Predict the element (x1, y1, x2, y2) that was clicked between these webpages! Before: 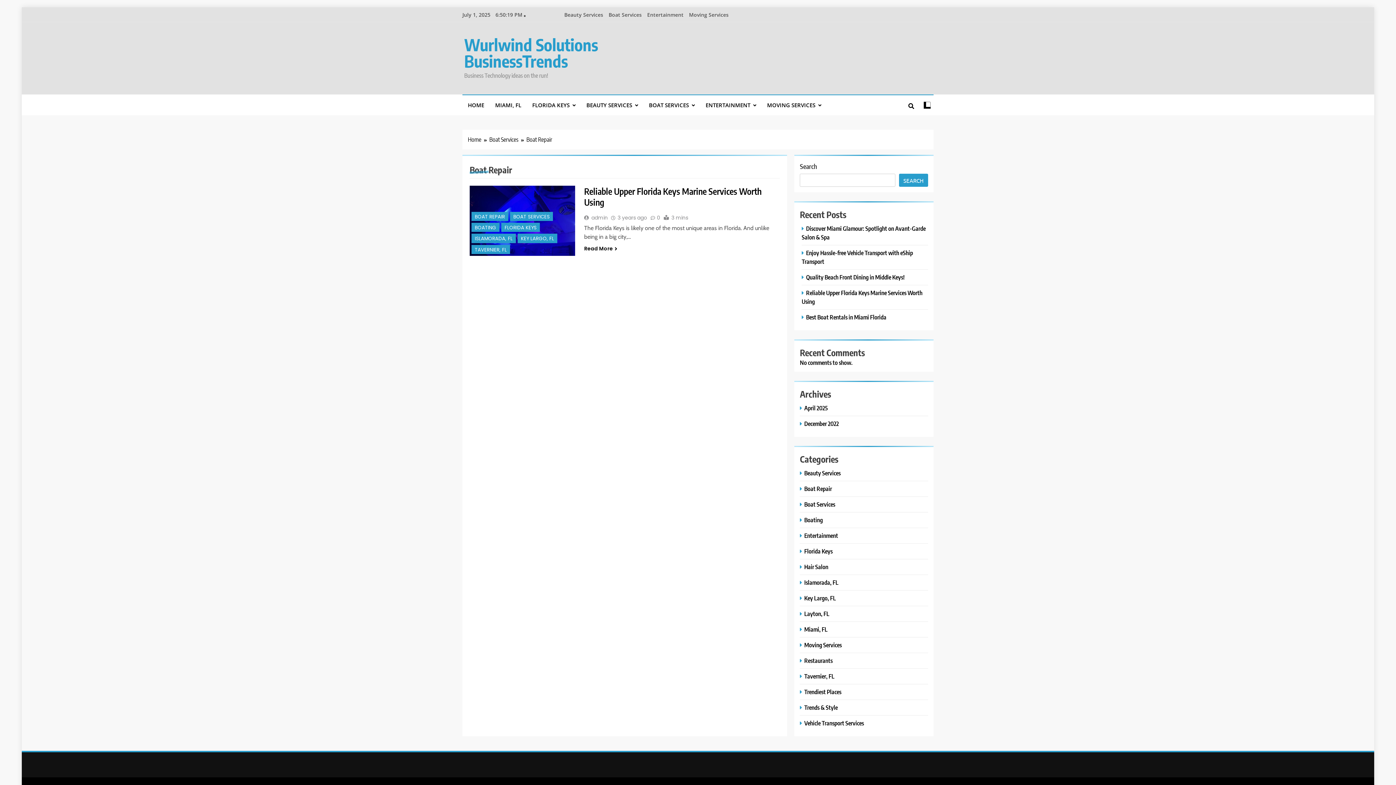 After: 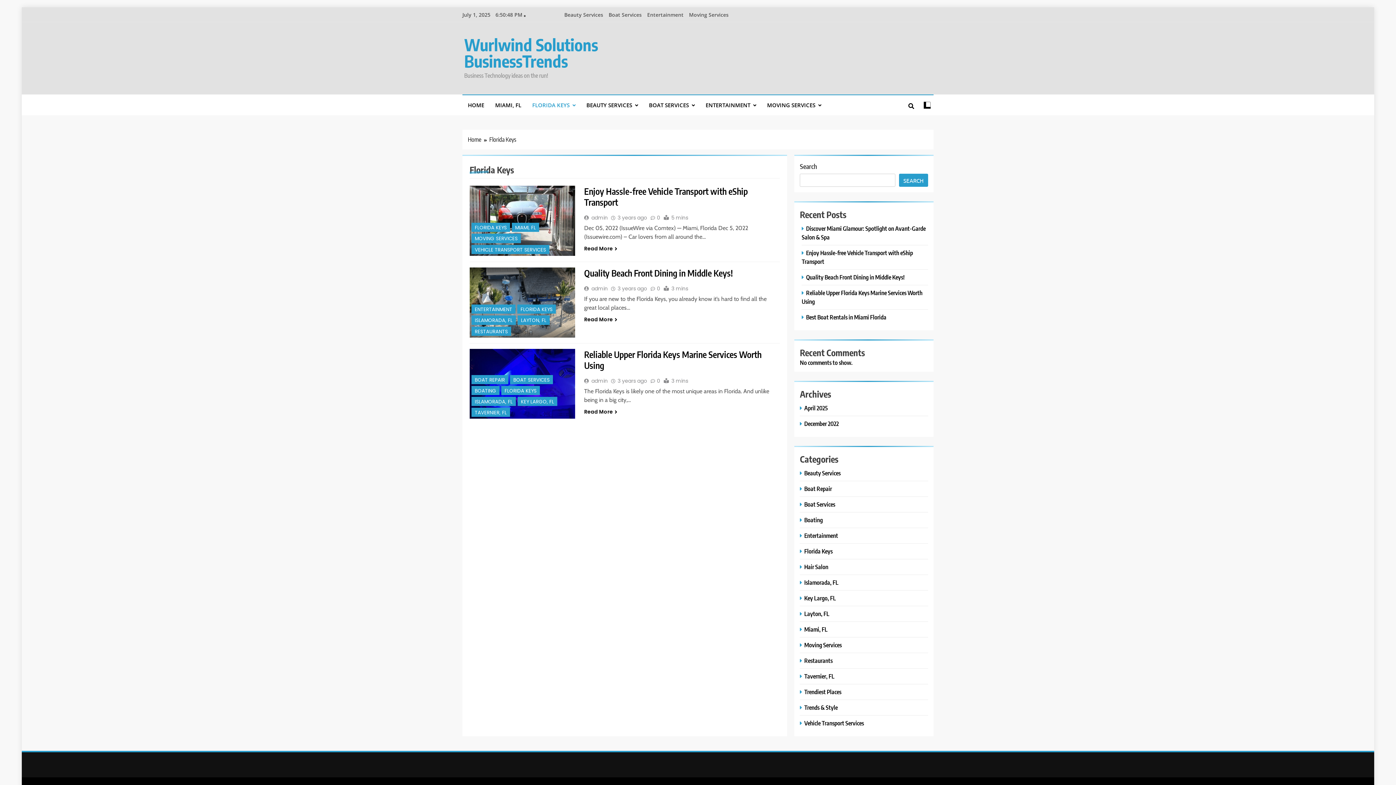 Action: label: Florida Keys bbox: (800, 547, 834, 555)